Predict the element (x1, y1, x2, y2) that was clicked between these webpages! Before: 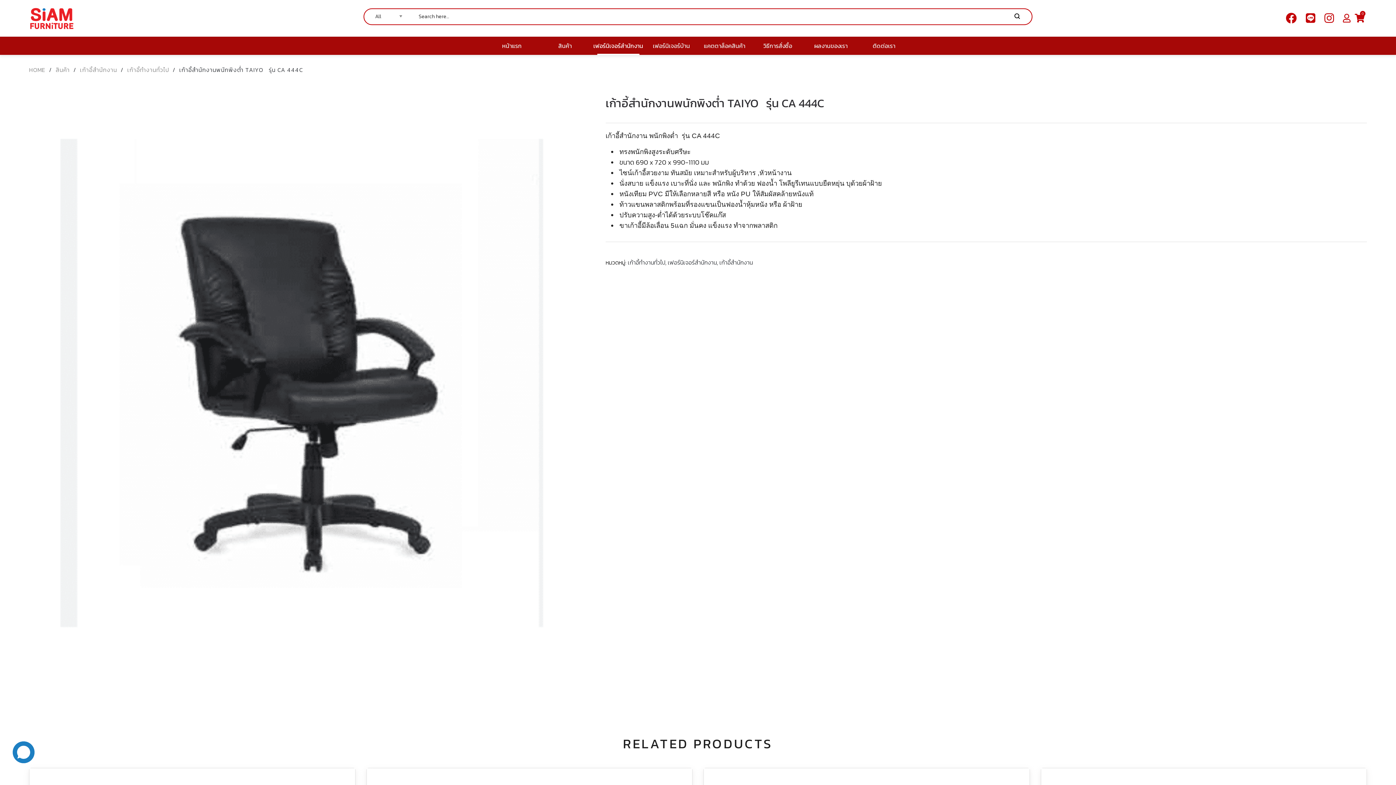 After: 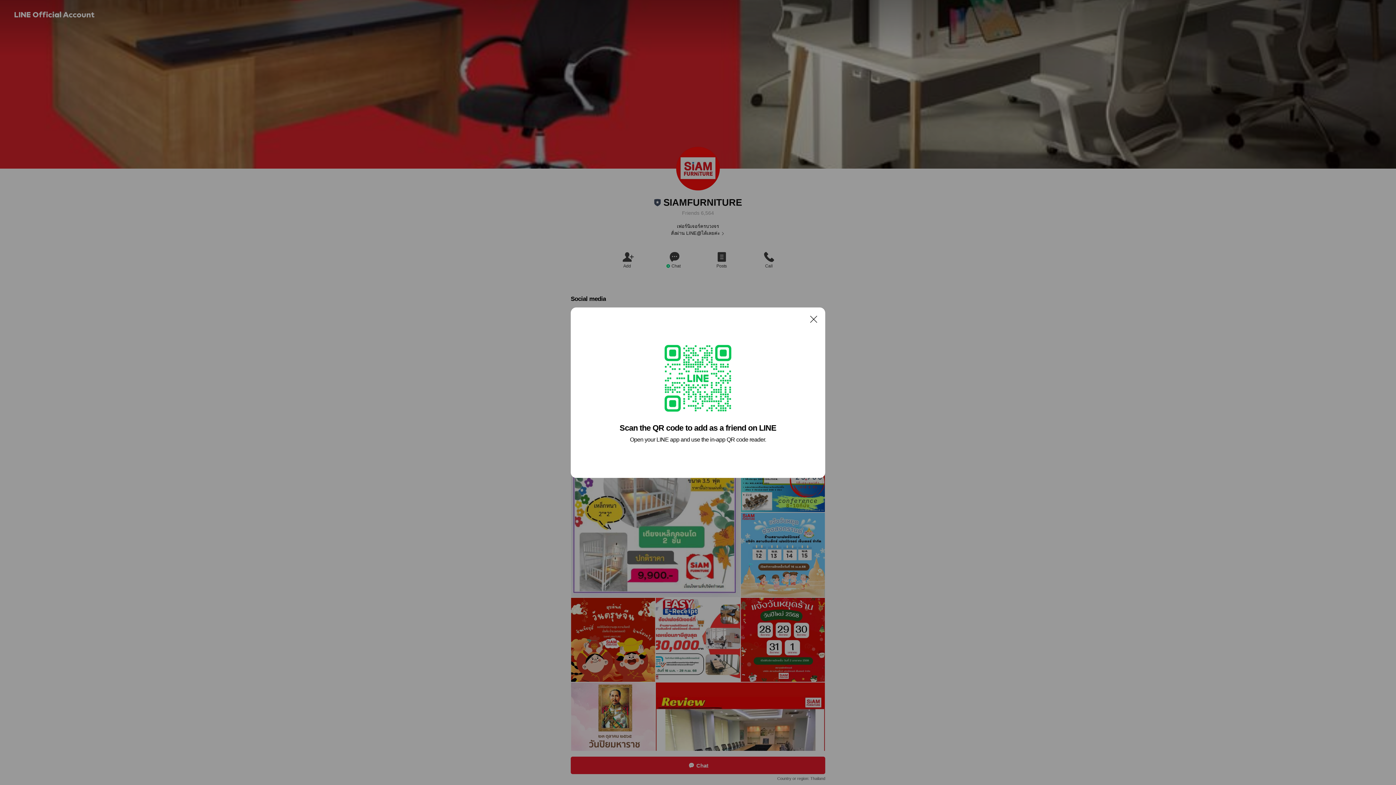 Action: bbox: (1306, 10, 1317, 25)